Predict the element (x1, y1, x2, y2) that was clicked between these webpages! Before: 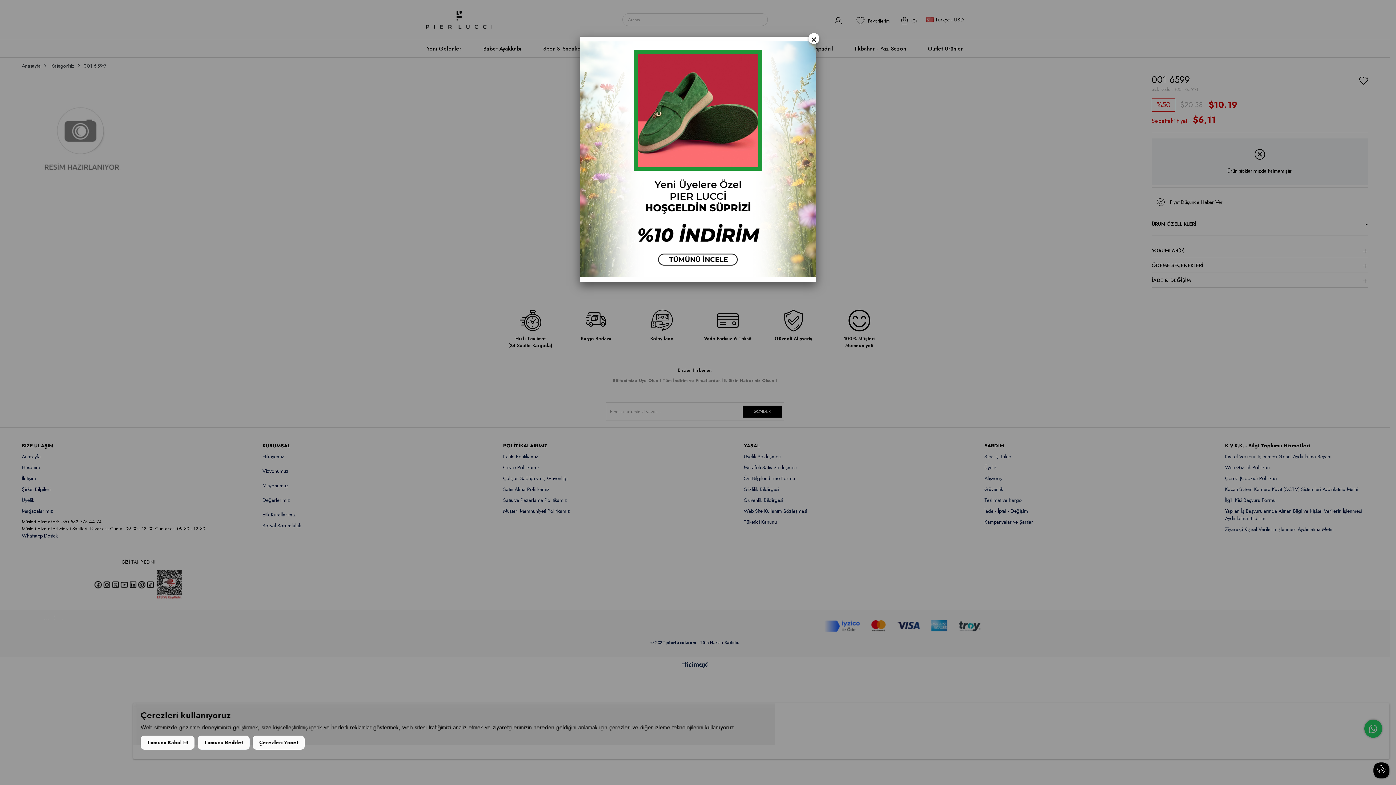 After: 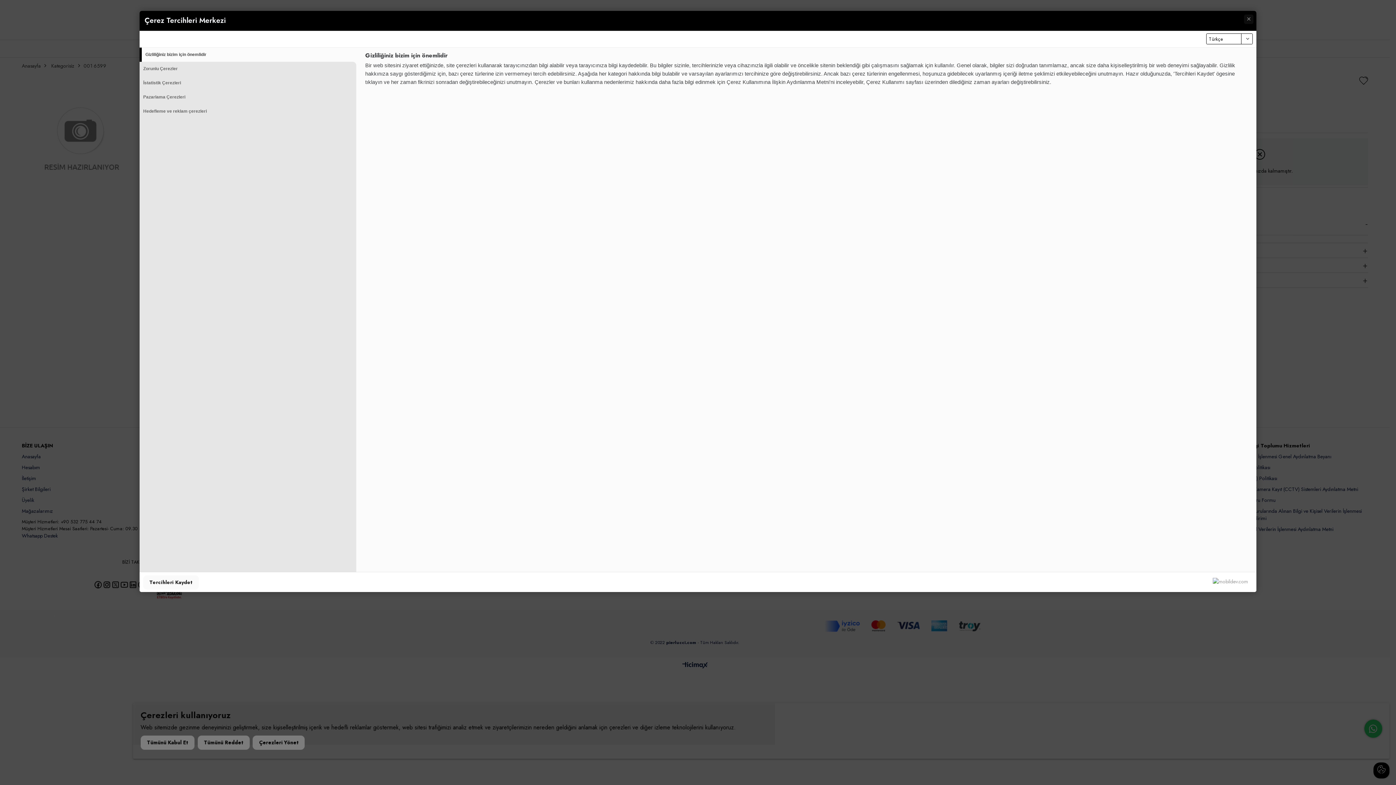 Action: bbox: (252, 736, 304, 750) label: Çerezleri Yönet